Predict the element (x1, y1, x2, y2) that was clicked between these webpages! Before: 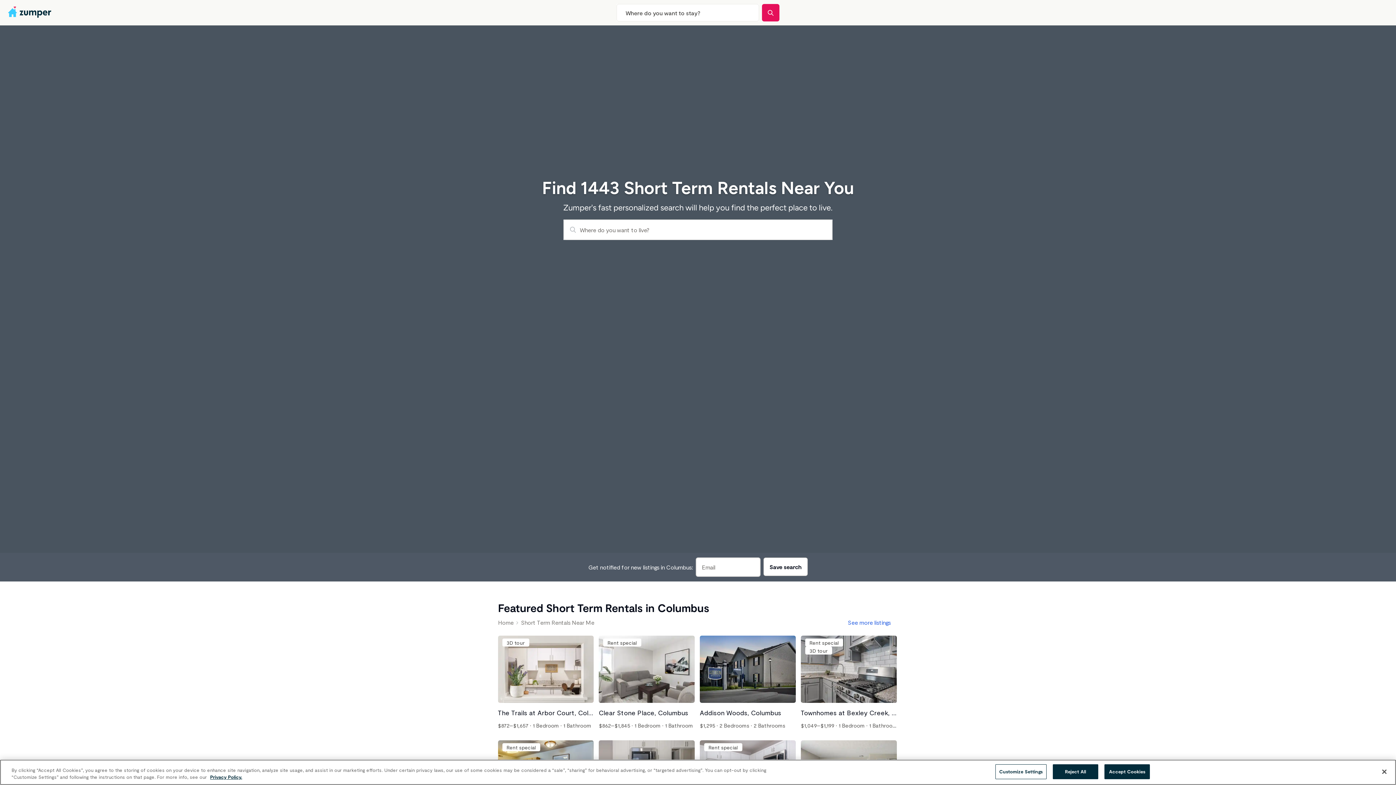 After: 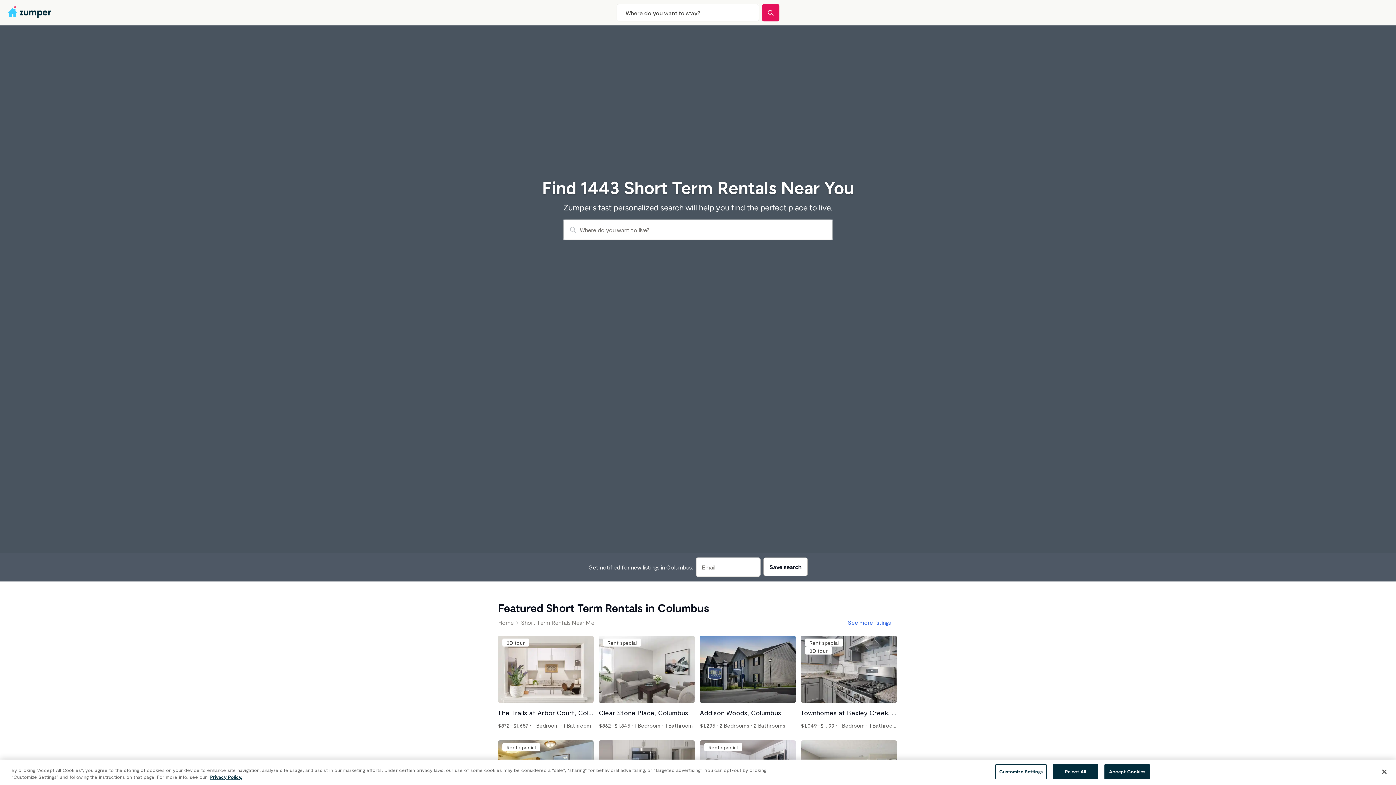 Action: bbox: (521, 619, 594, 626) label: Short Term Rentals Near Me